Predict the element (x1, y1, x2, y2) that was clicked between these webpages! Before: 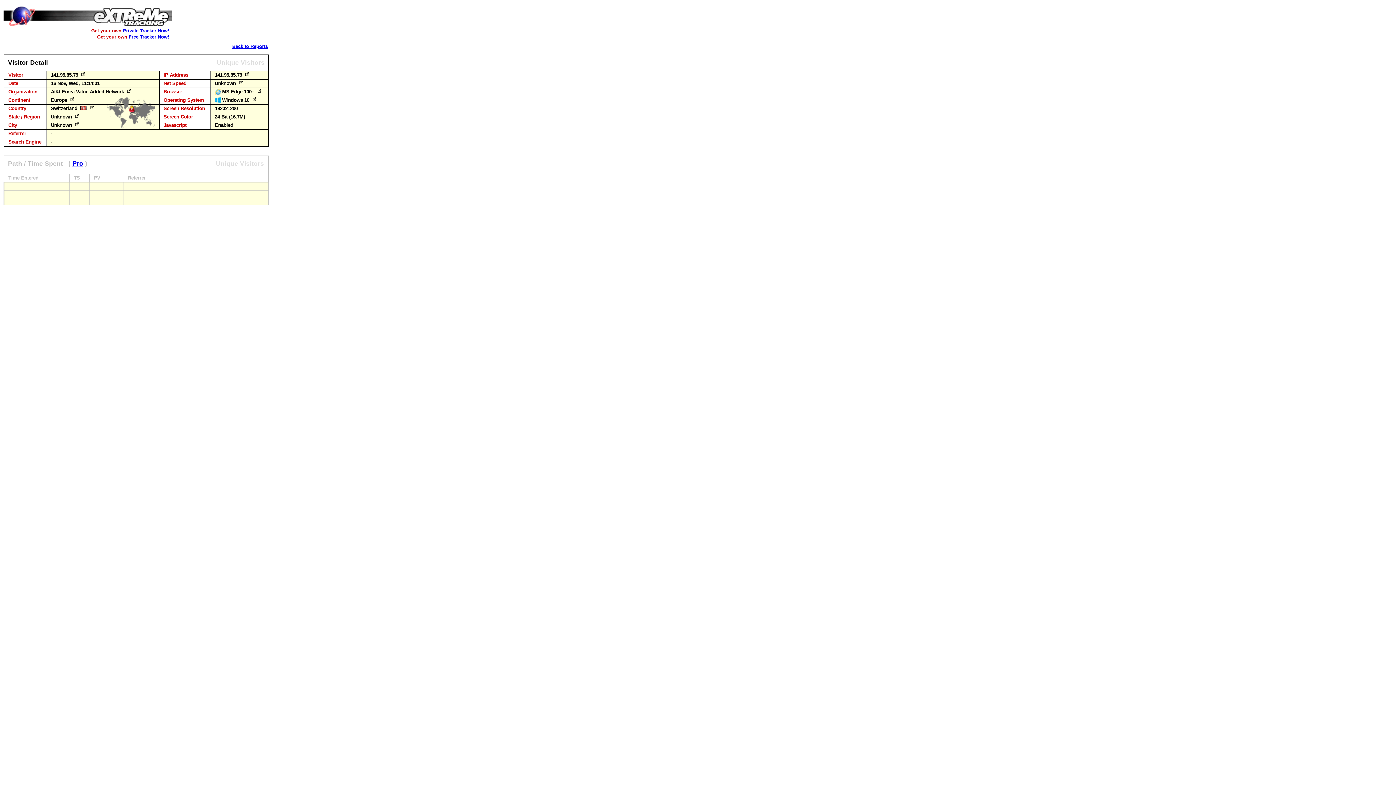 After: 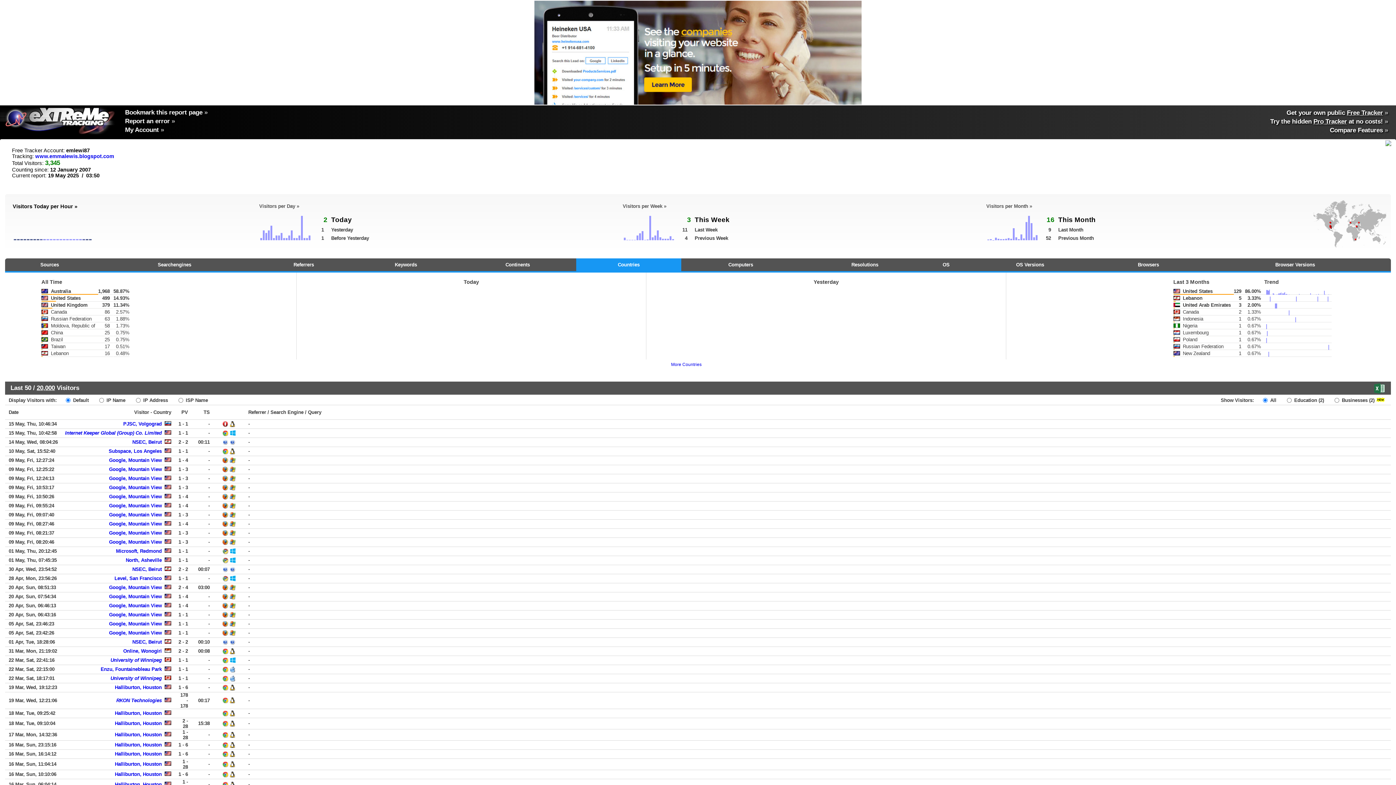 Action: bbox: (232, 43, 268, 49) label: Back to Reports